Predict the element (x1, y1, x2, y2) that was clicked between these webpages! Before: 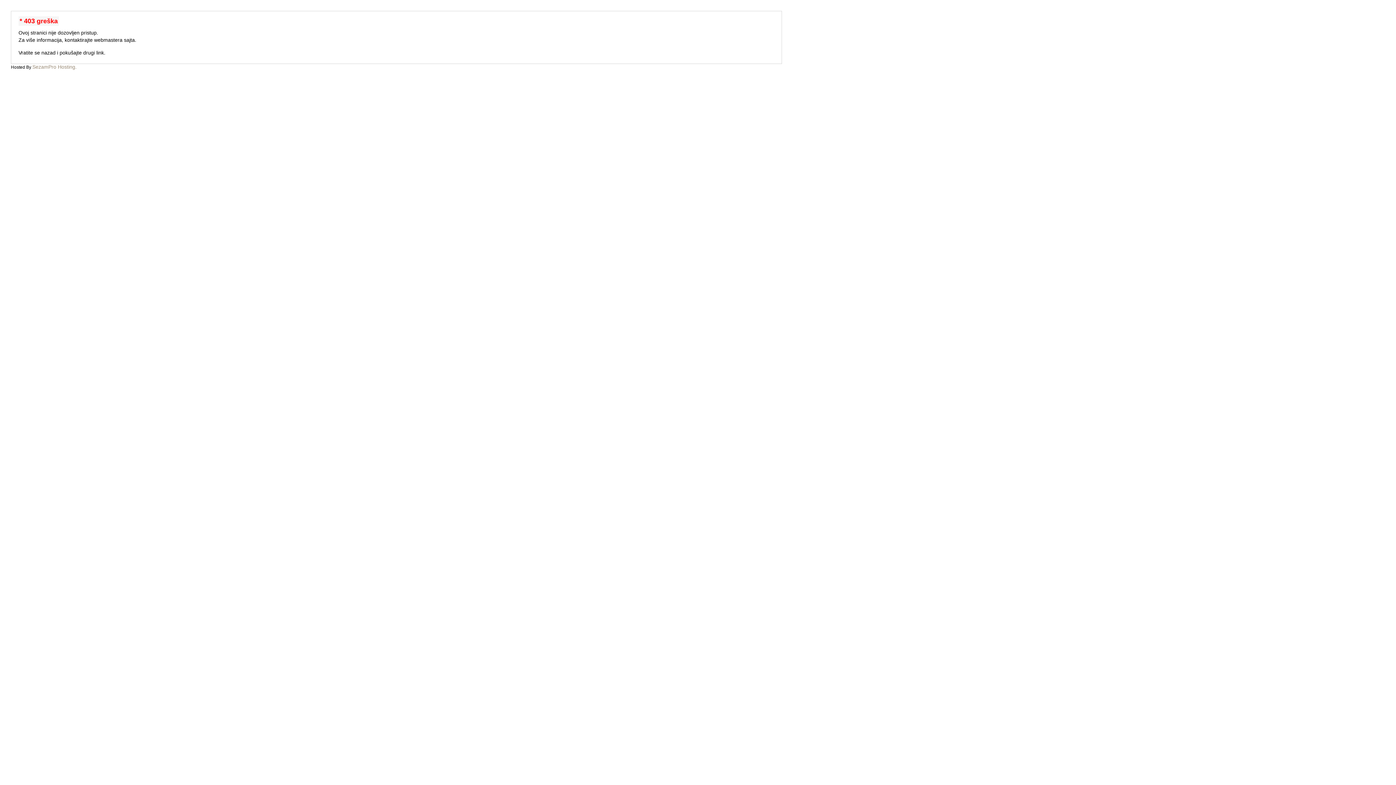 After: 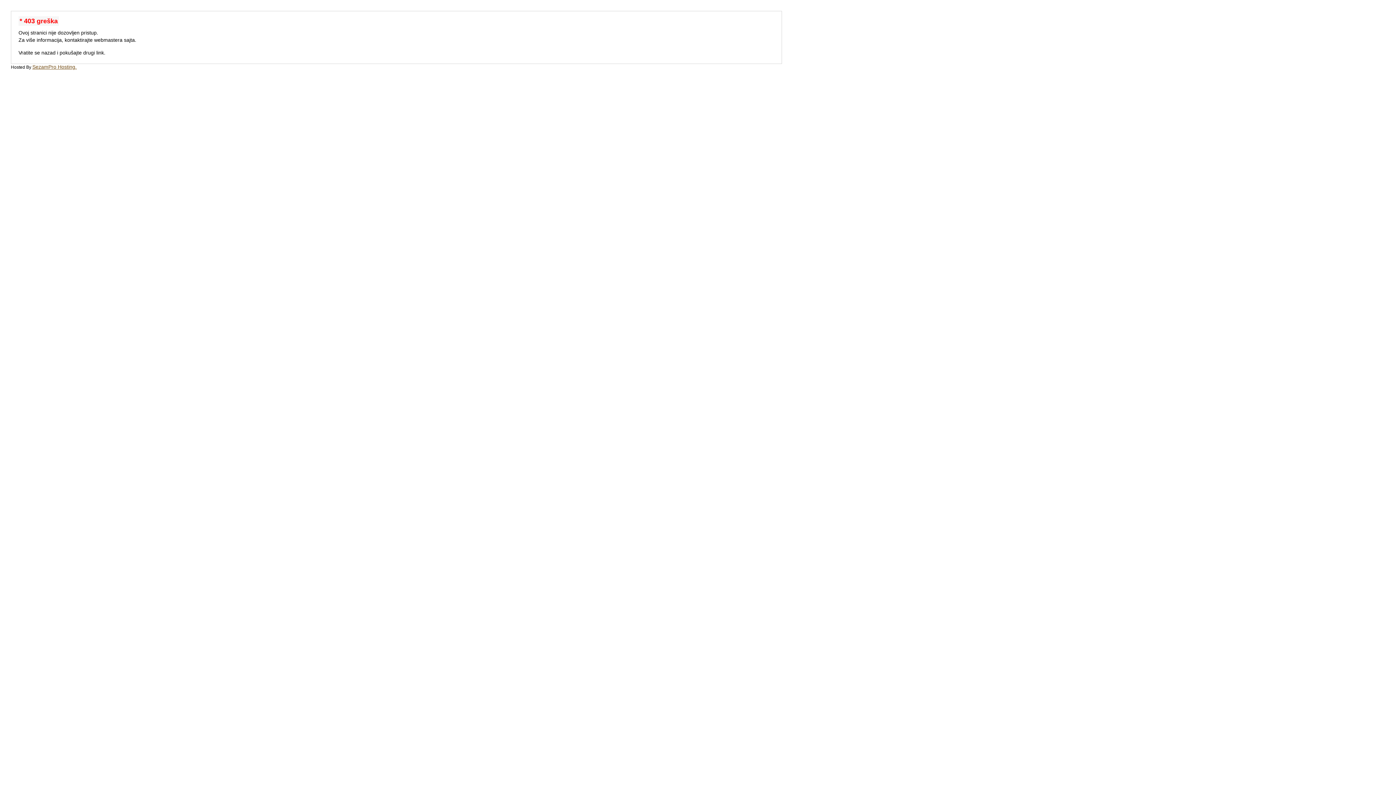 Action: label: SezamPro Hosting. bbox: (32, 64, 76, 69)